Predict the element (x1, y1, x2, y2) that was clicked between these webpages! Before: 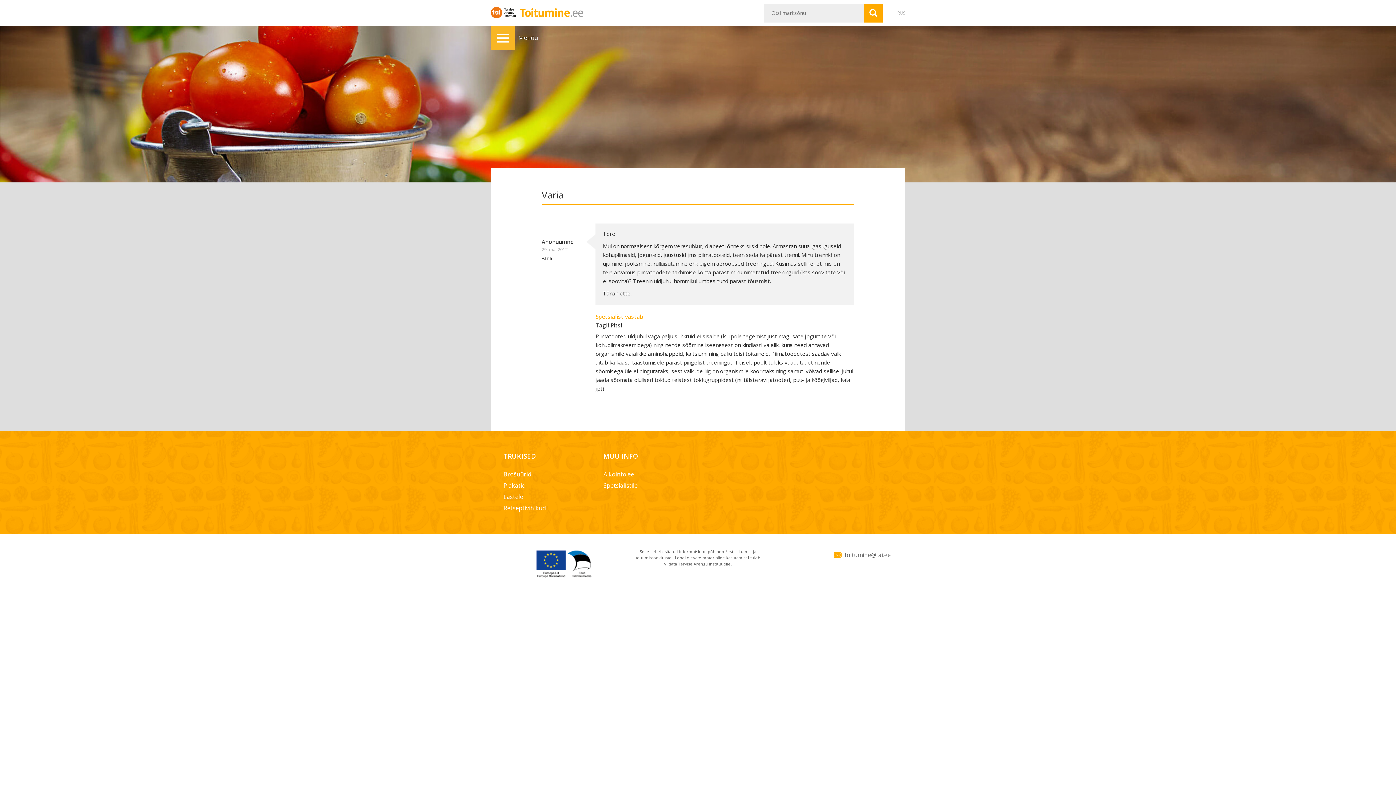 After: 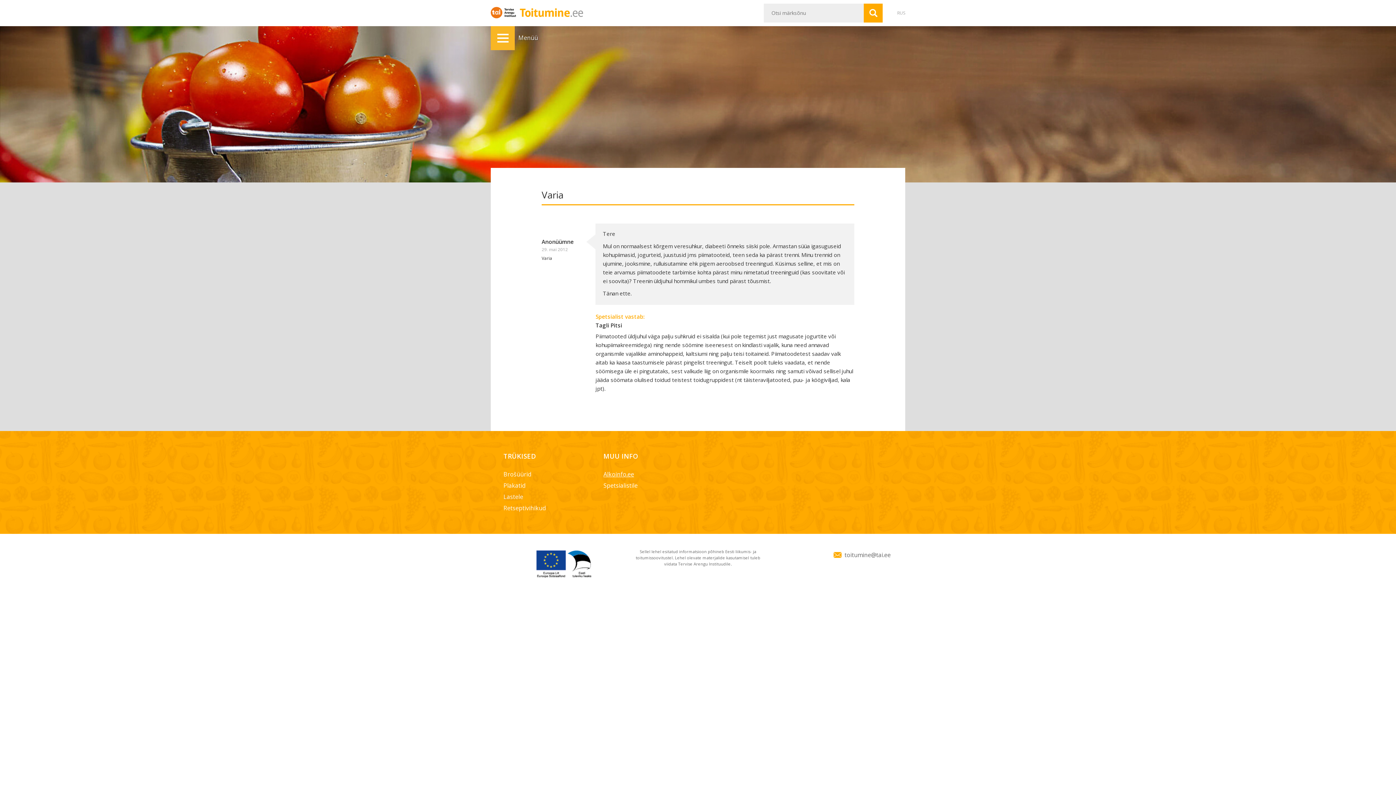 Action: label: Alkoinfo.ee bbox: (603, 470, 634, 478)